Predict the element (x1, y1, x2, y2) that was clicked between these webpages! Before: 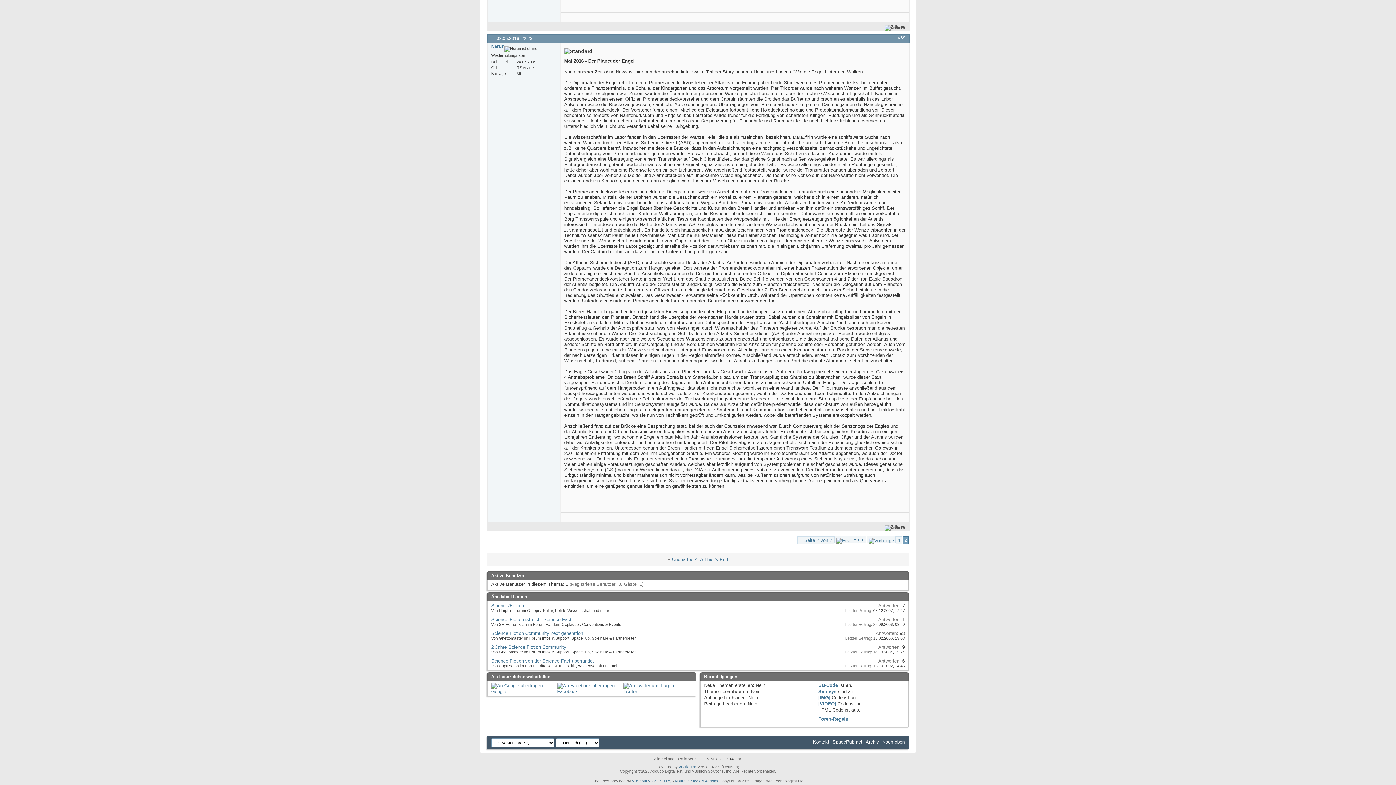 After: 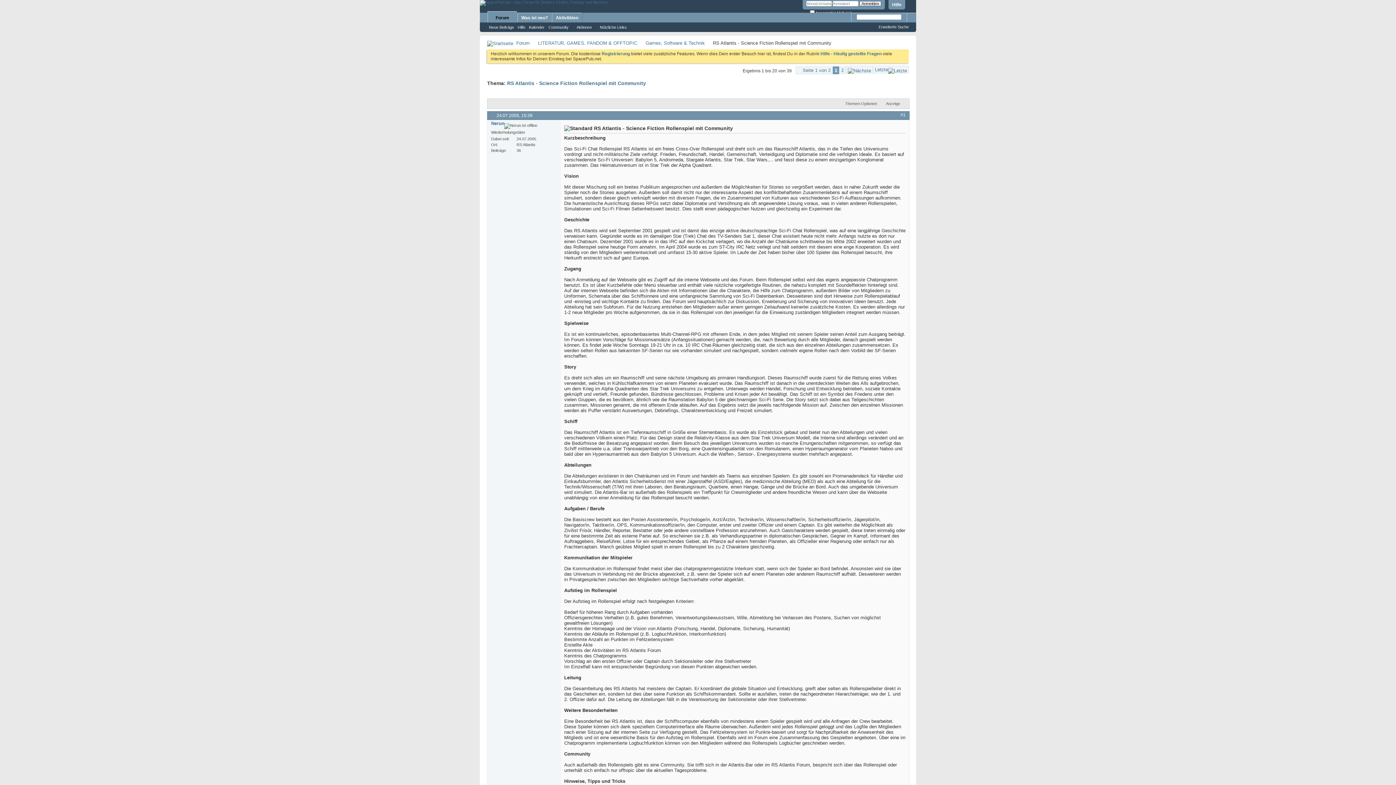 Action: label: Erste bbox: (834, 535, 866, 543)